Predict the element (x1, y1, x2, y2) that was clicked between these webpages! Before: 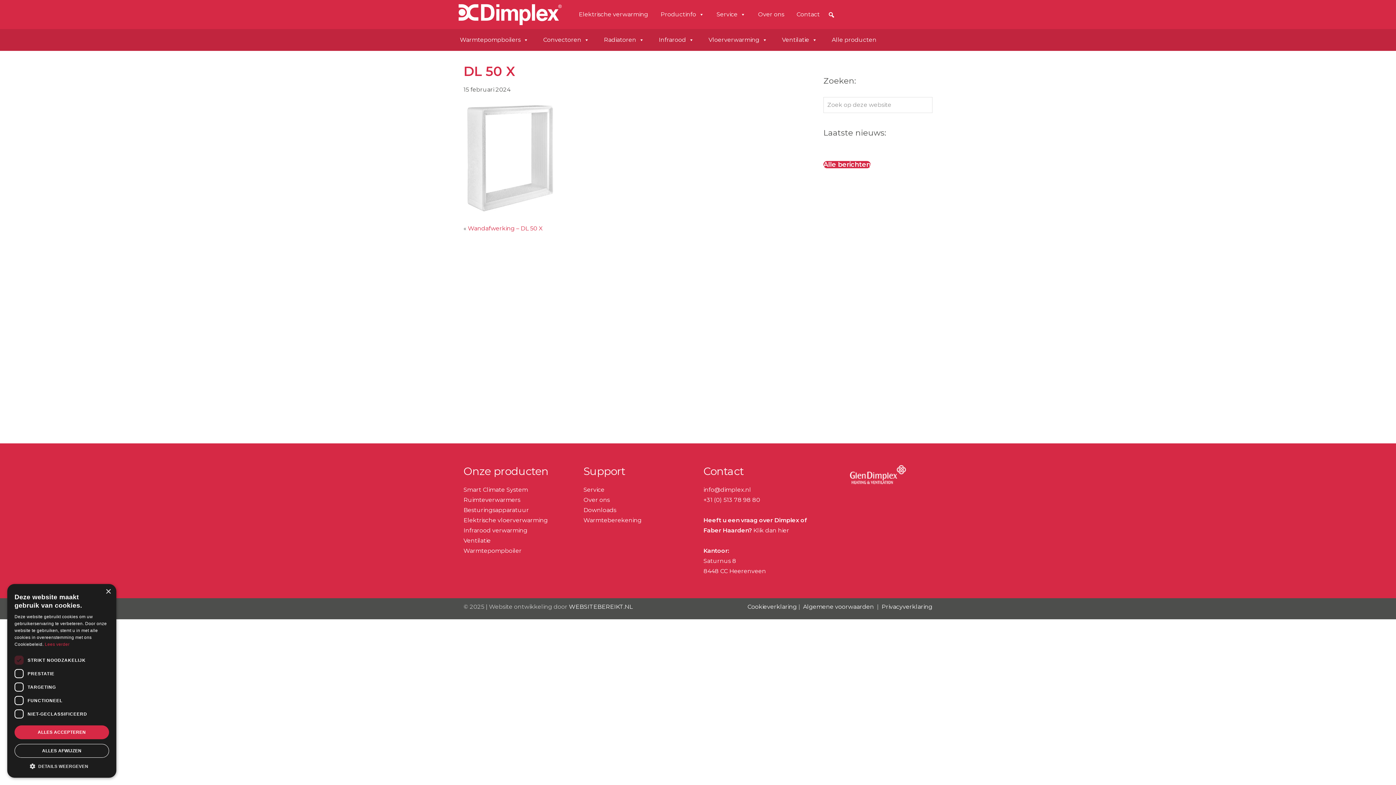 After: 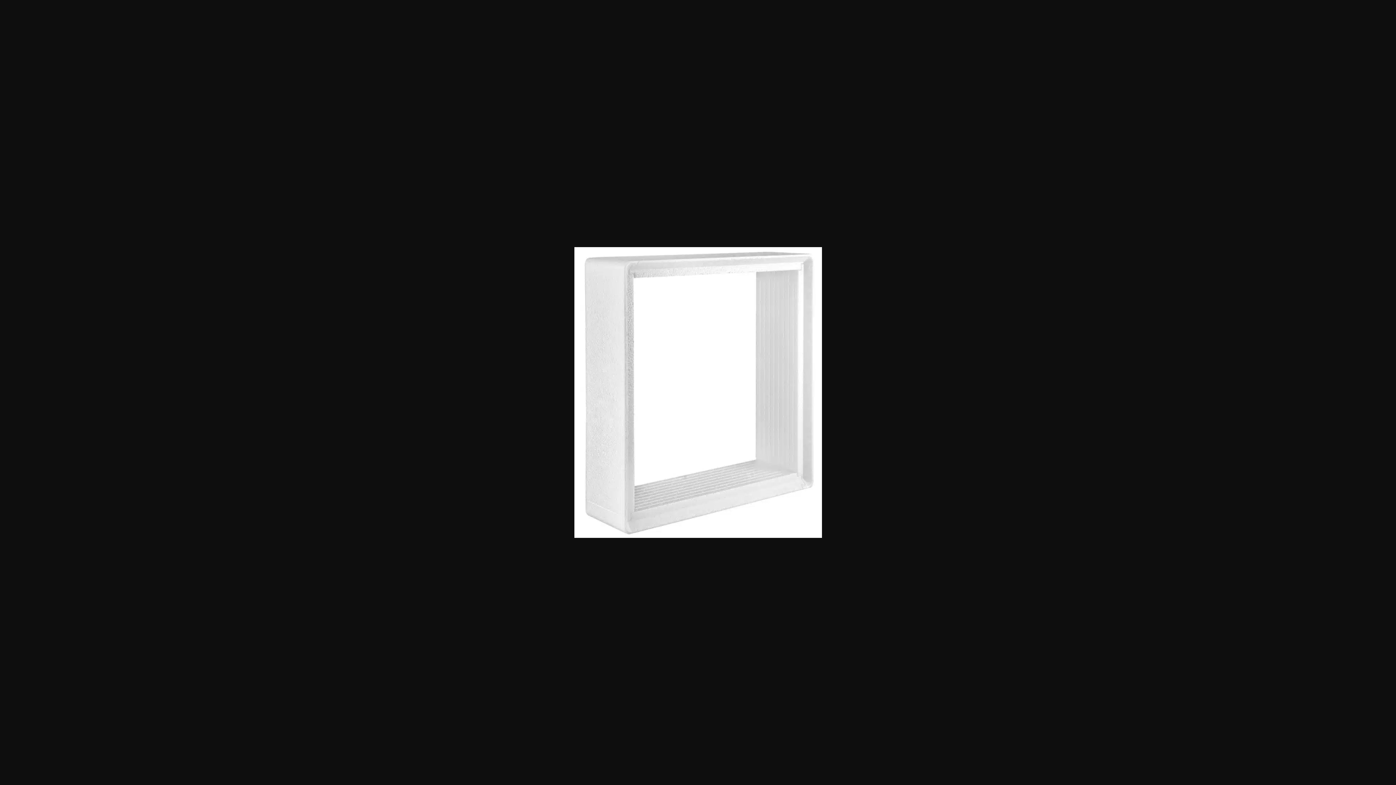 Action: bbox: (463, 154, 556, 161)